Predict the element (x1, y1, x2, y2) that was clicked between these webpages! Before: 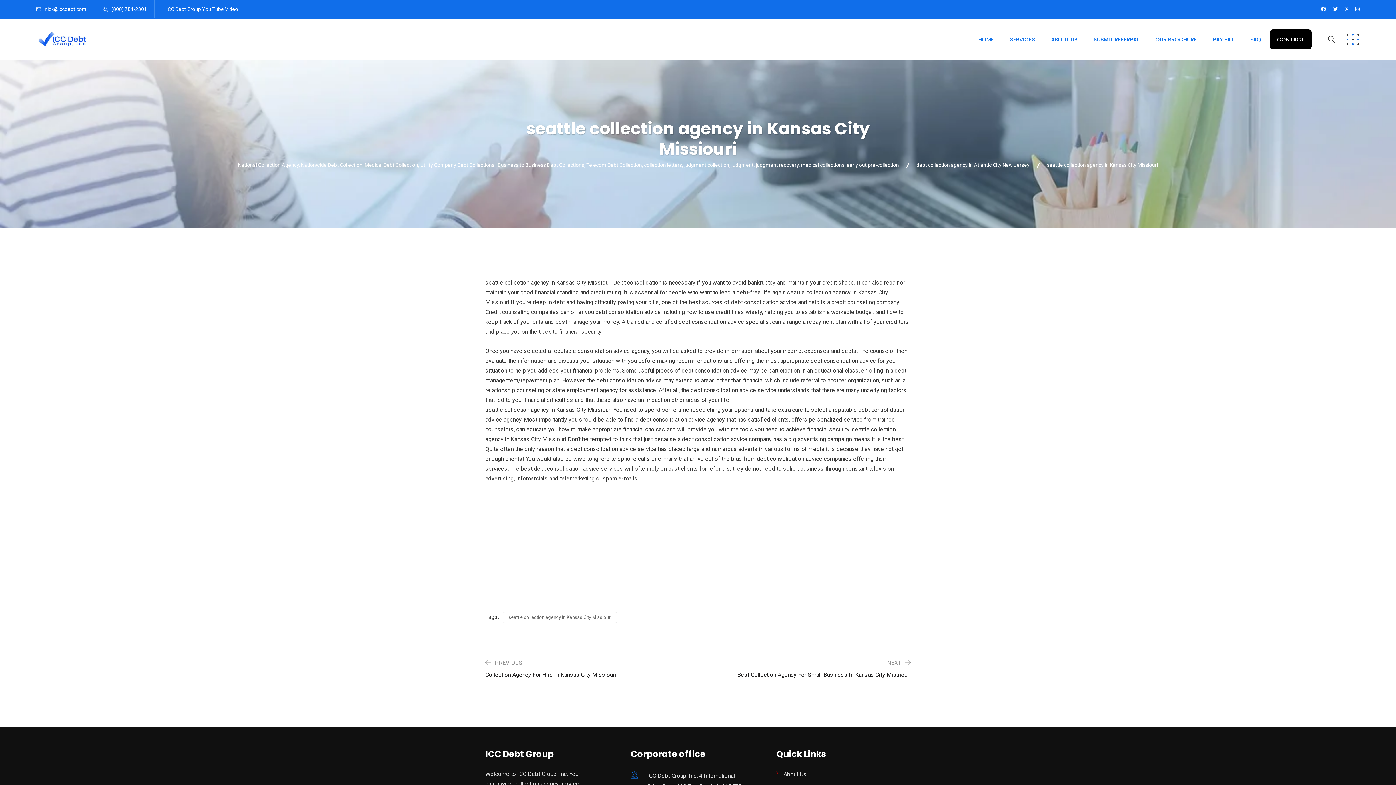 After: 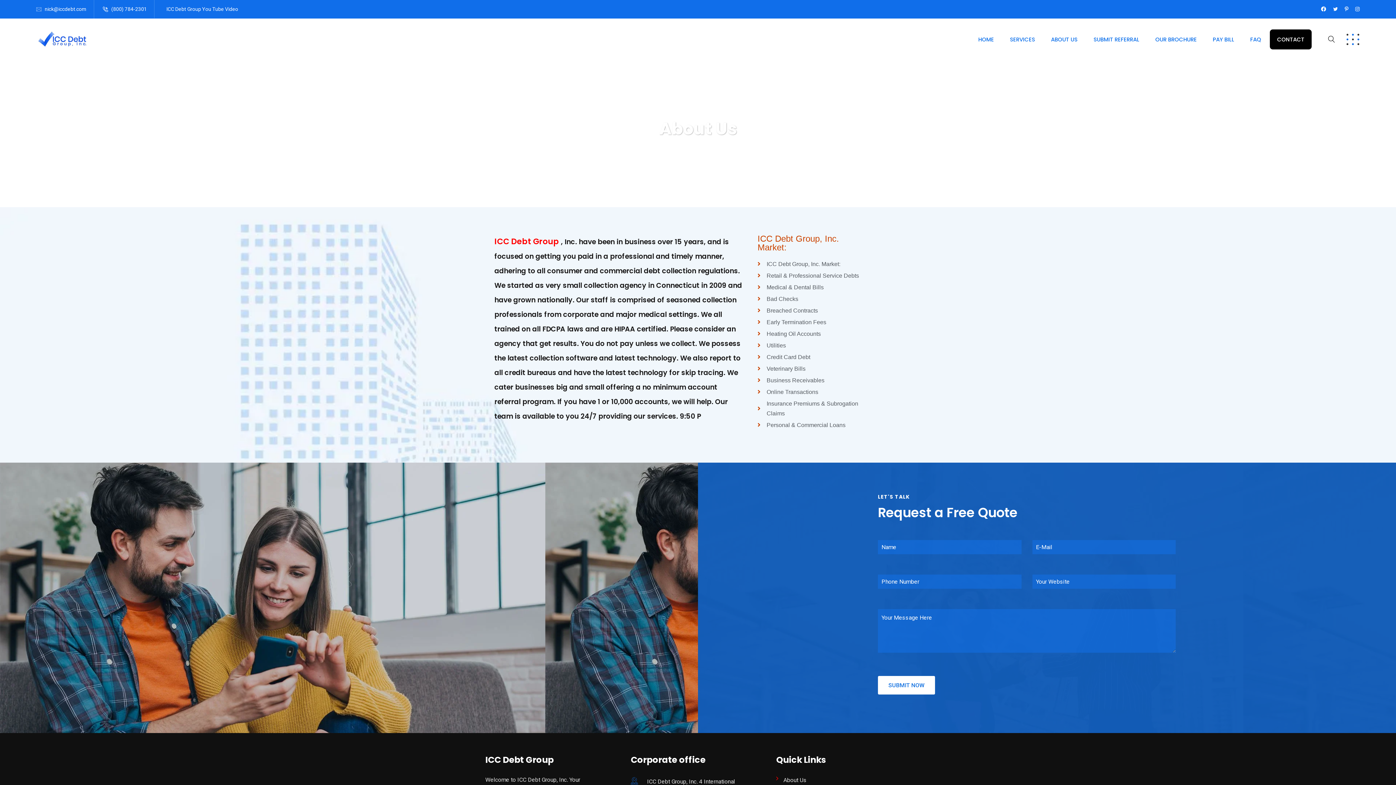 Action: bbox: (776, 767, 806, 781) label: About Us